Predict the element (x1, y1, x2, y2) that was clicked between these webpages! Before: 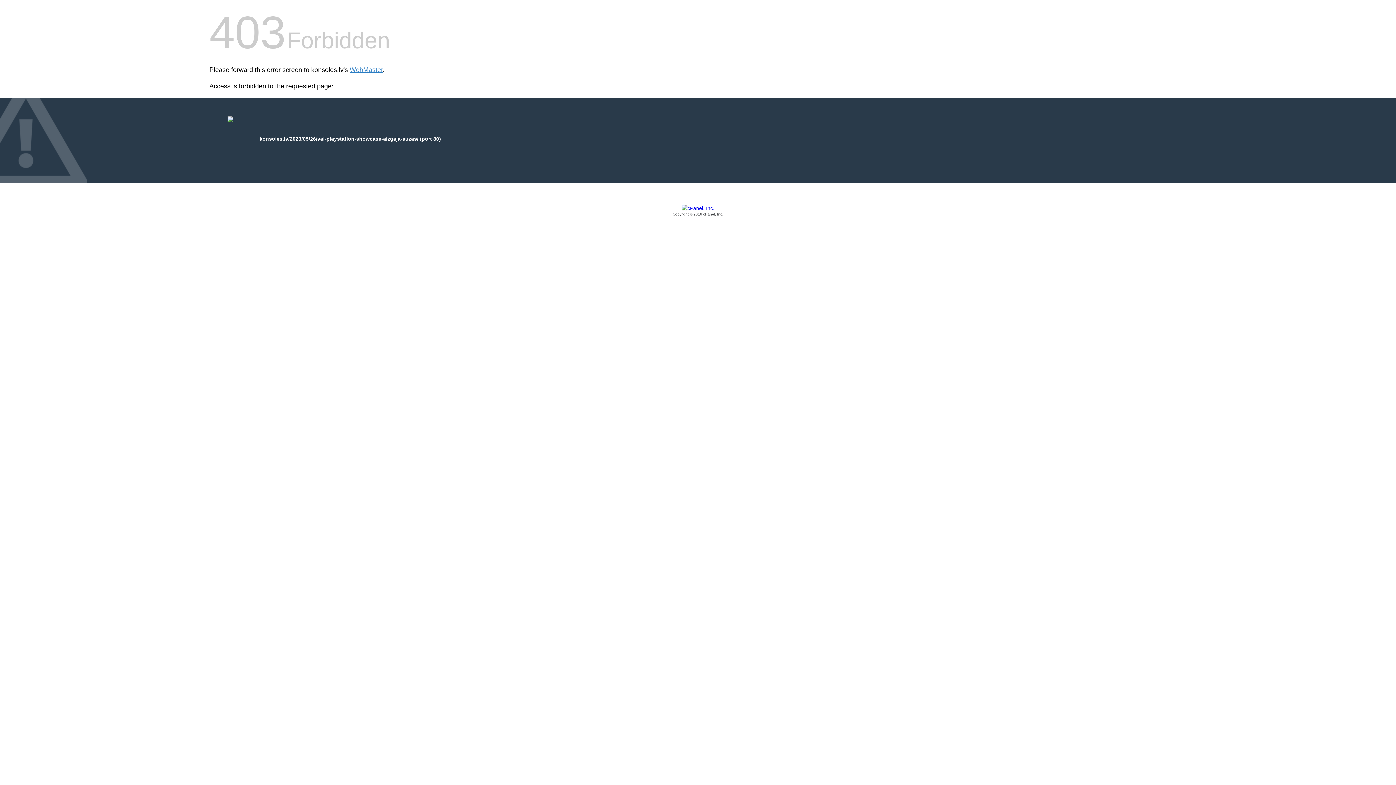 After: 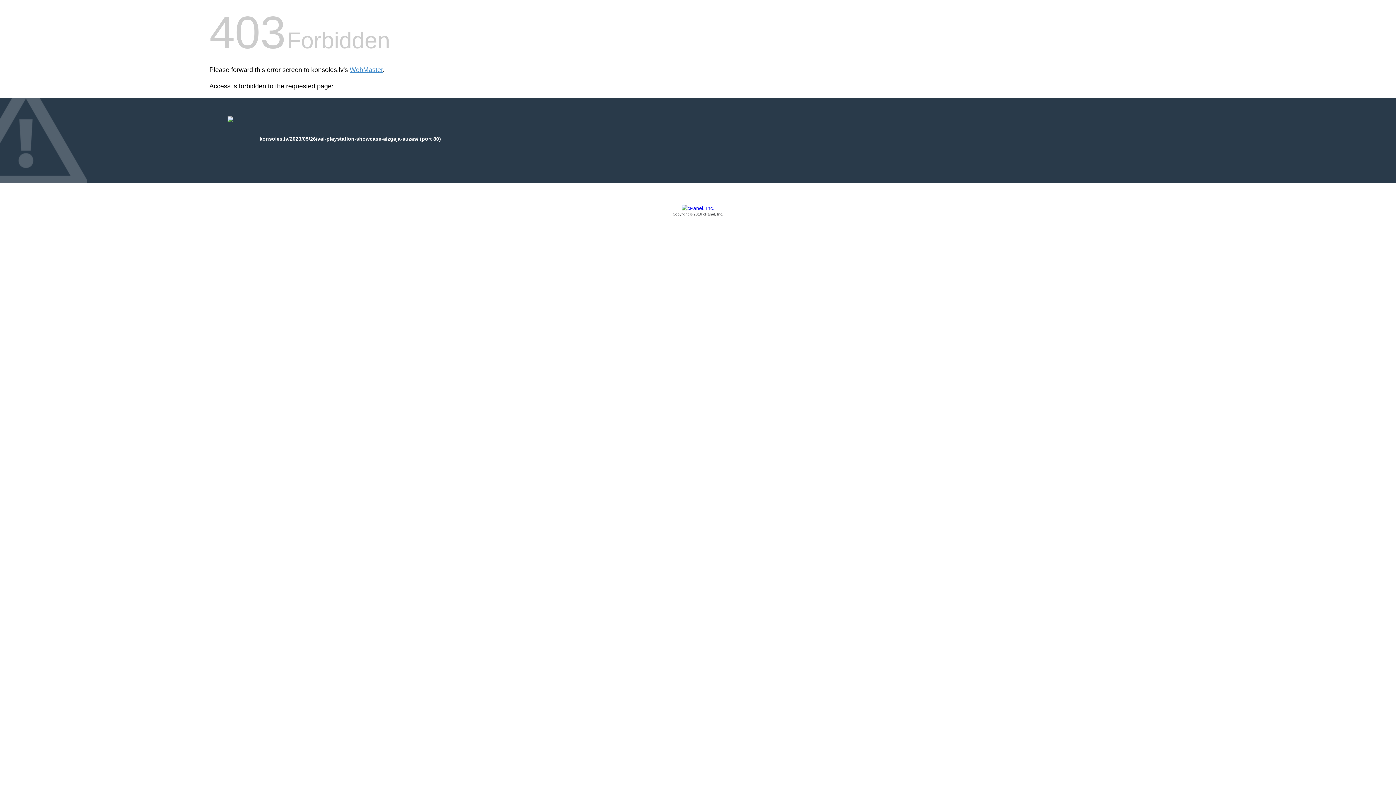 Action: label: Copyright © 2016 cPanel, Inc. bbox: (209, 205, 1186, 217)